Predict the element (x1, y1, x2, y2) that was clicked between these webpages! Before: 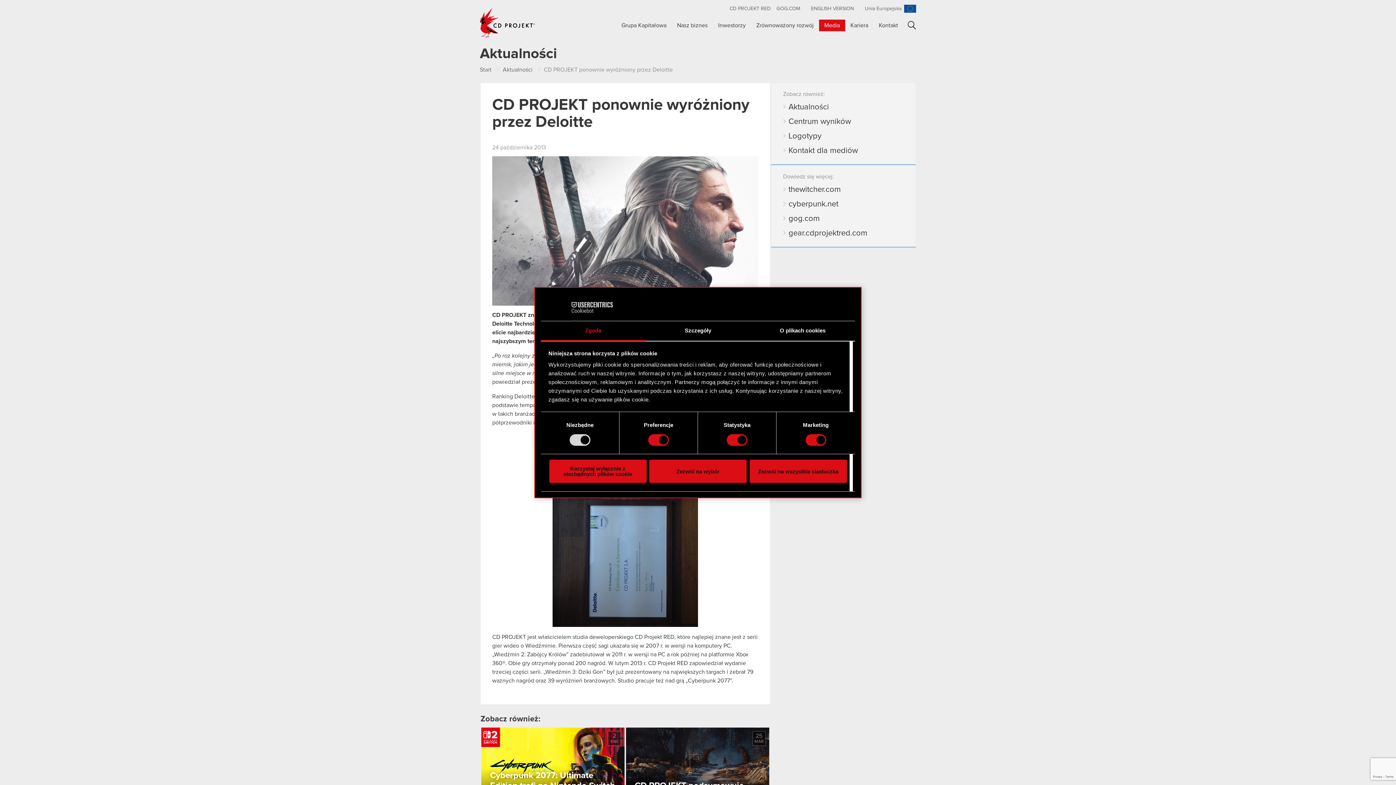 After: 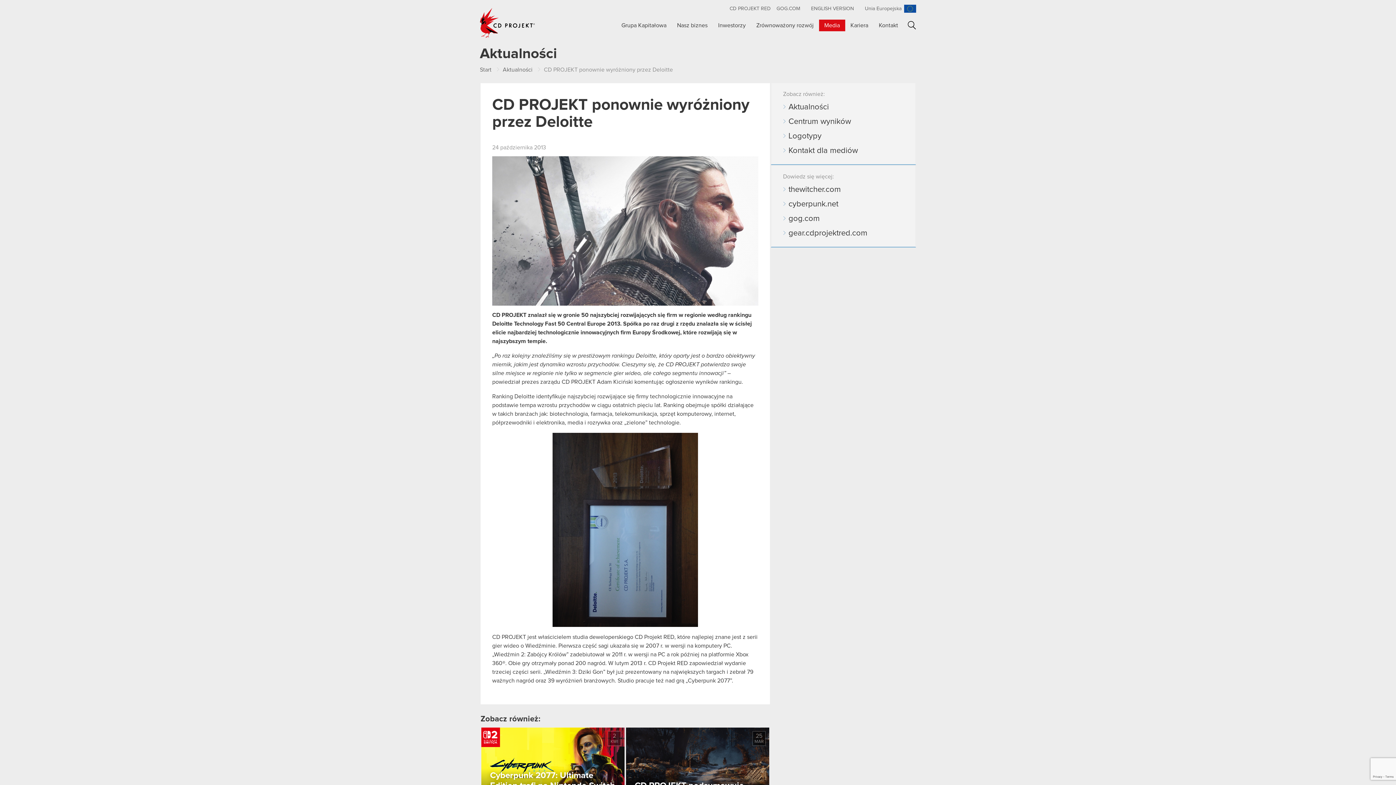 Action: label: Zezwól na wszystkie ciasteczka bbox: (749, 459, 847, 483)